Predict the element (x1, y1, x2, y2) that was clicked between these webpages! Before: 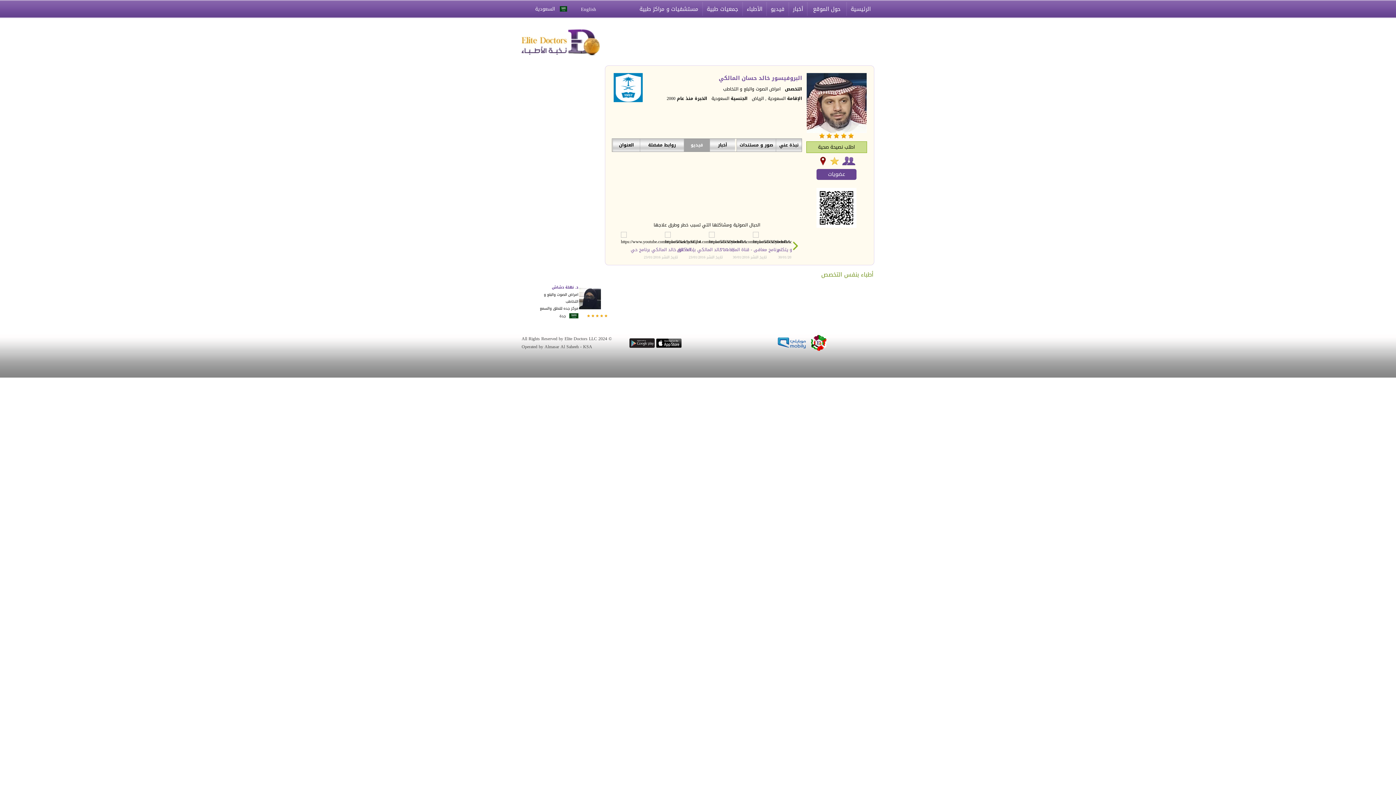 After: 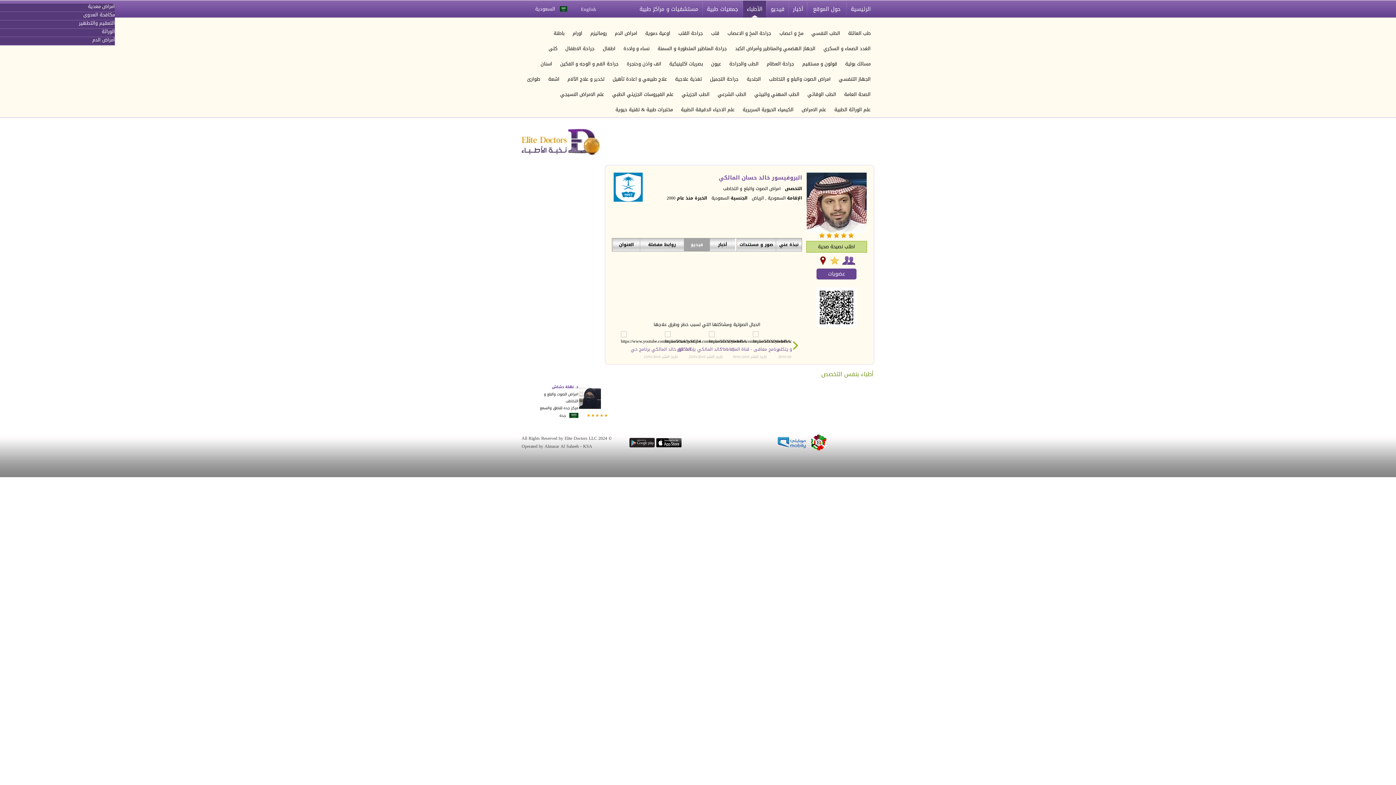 Action: label: الأطباء bbox: (743, 0, 766, 17)